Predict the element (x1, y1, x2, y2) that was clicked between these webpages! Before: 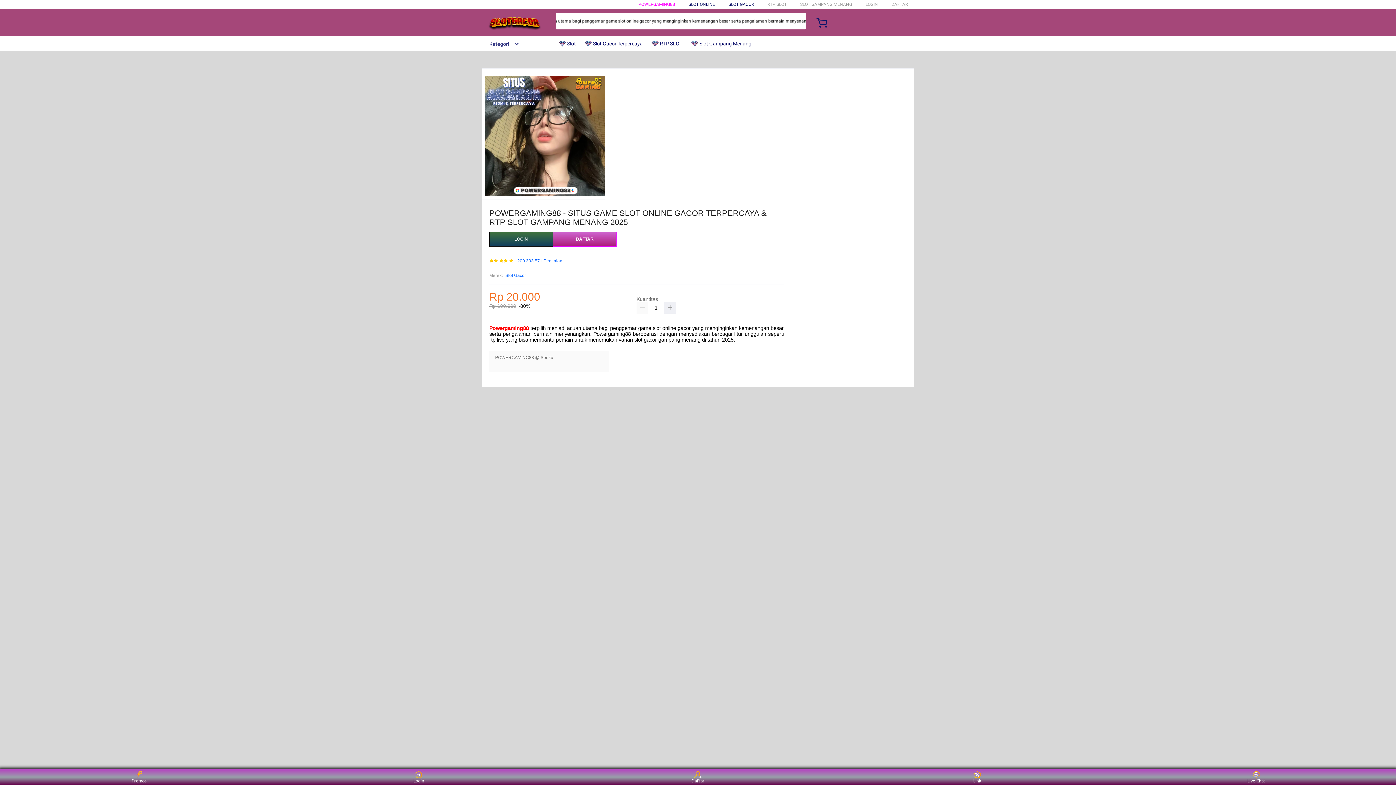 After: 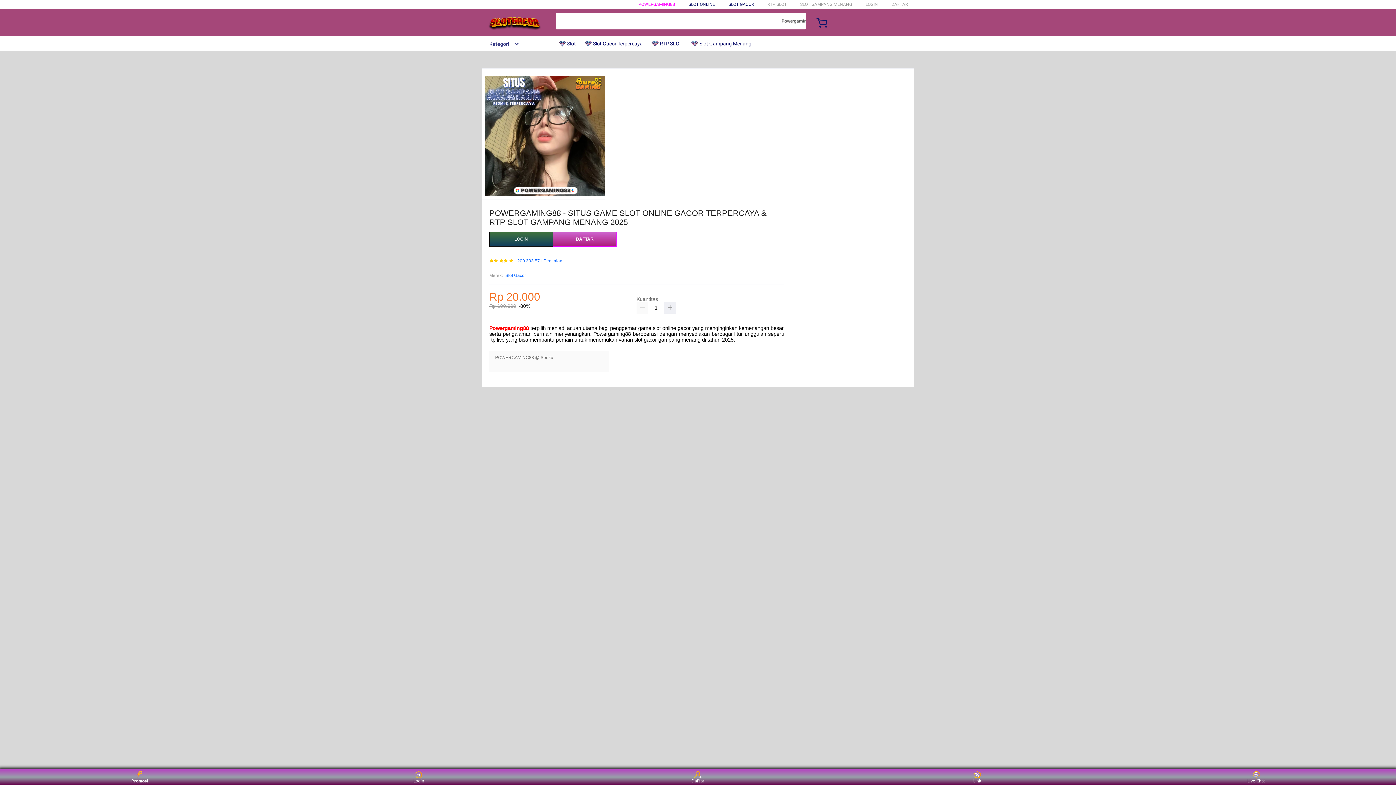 Action: bbox: (126, 771, 153, 783) label: Promosi